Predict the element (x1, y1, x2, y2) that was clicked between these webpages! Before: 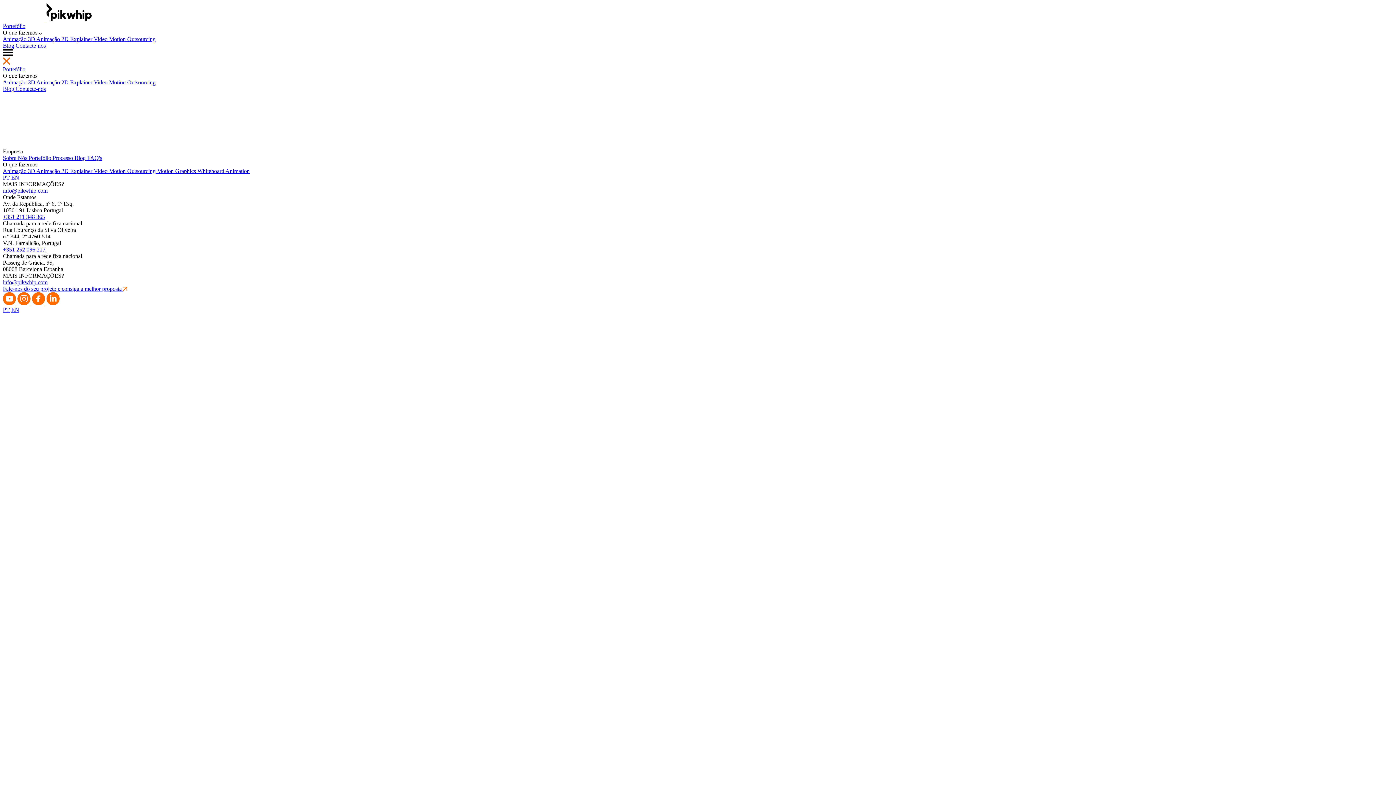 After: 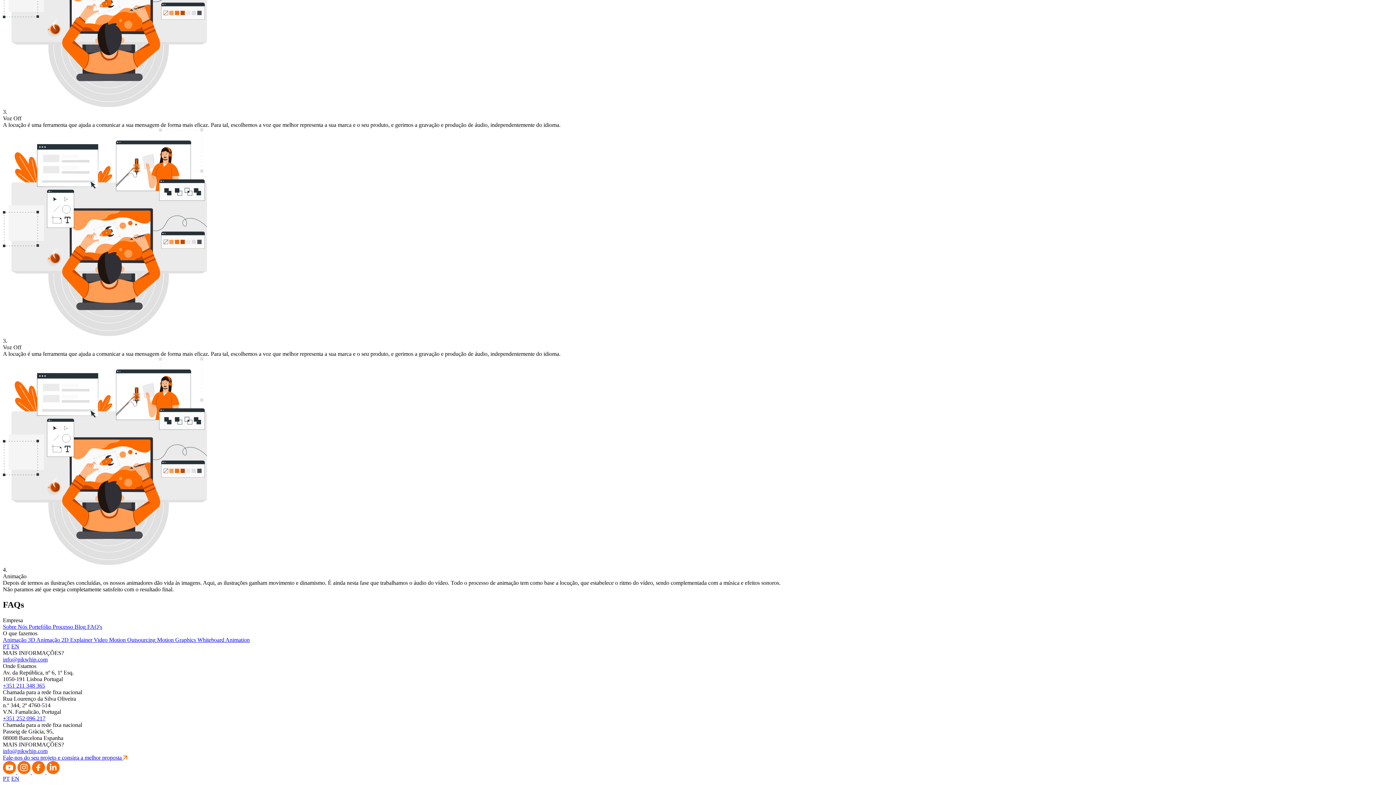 Action: label:  FAQ's bbox: (85, 154, 102, 161)